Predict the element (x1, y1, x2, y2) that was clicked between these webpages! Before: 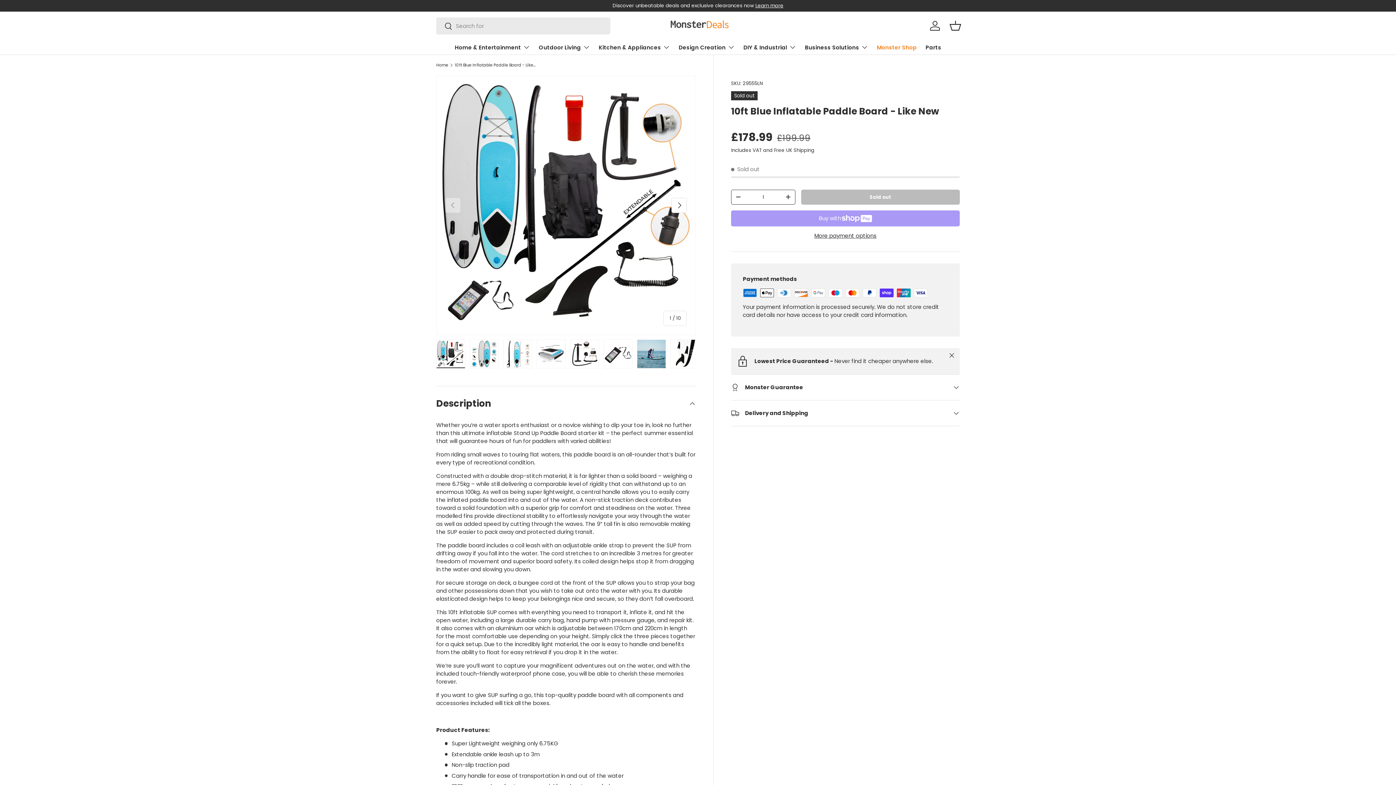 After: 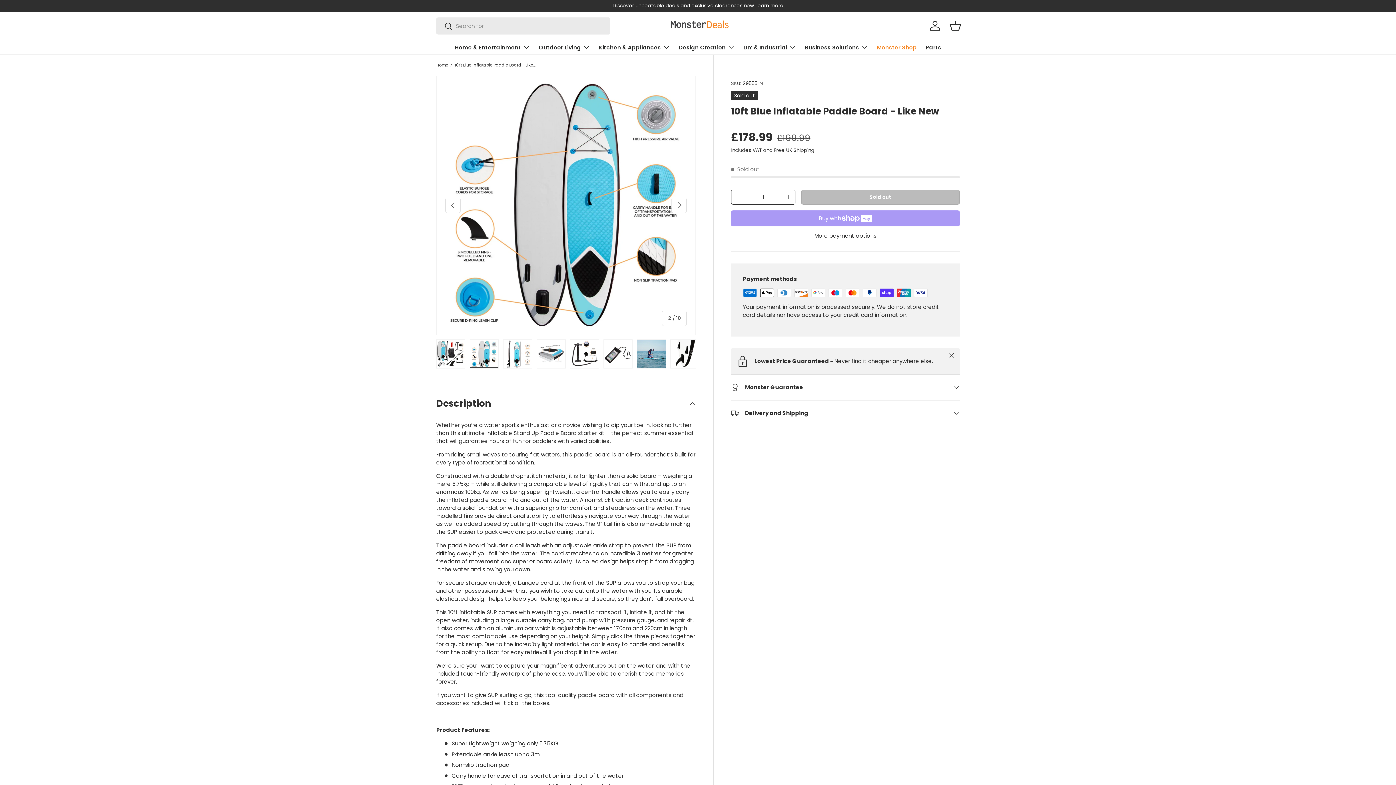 Action: bbox: (671, 197, 686, 213) label: Next